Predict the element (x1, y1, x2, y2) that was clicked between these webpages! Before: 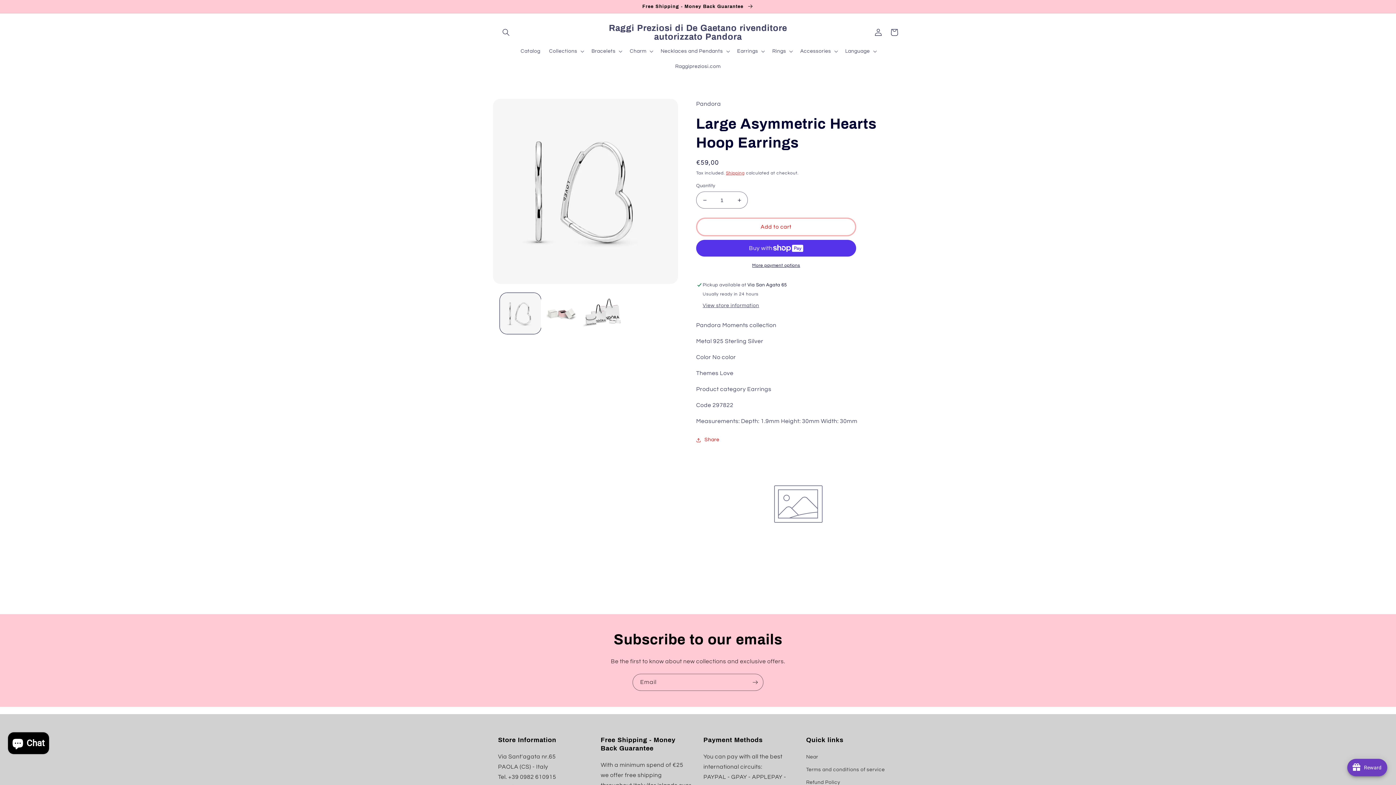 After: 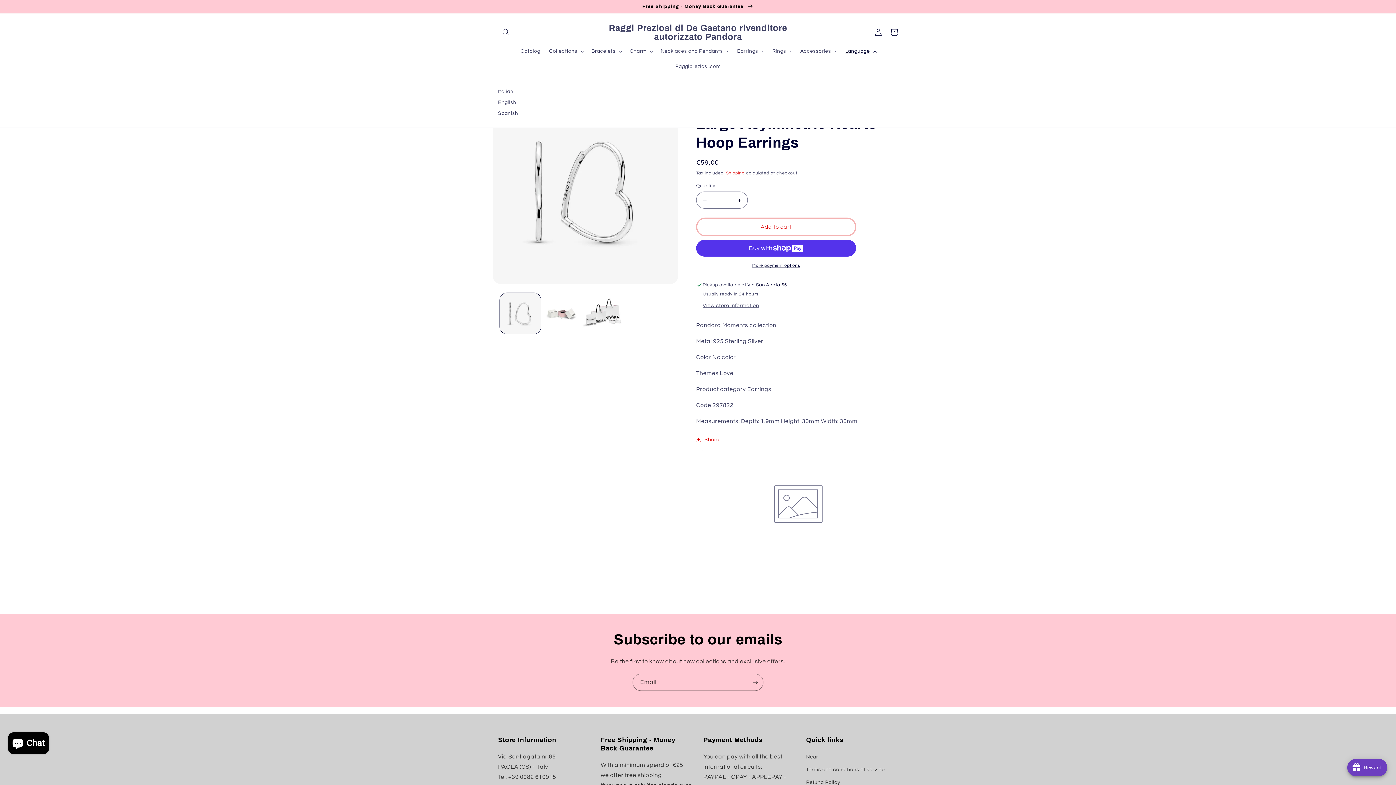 Action: bbox: (841, 43, 879, 58) label: Language